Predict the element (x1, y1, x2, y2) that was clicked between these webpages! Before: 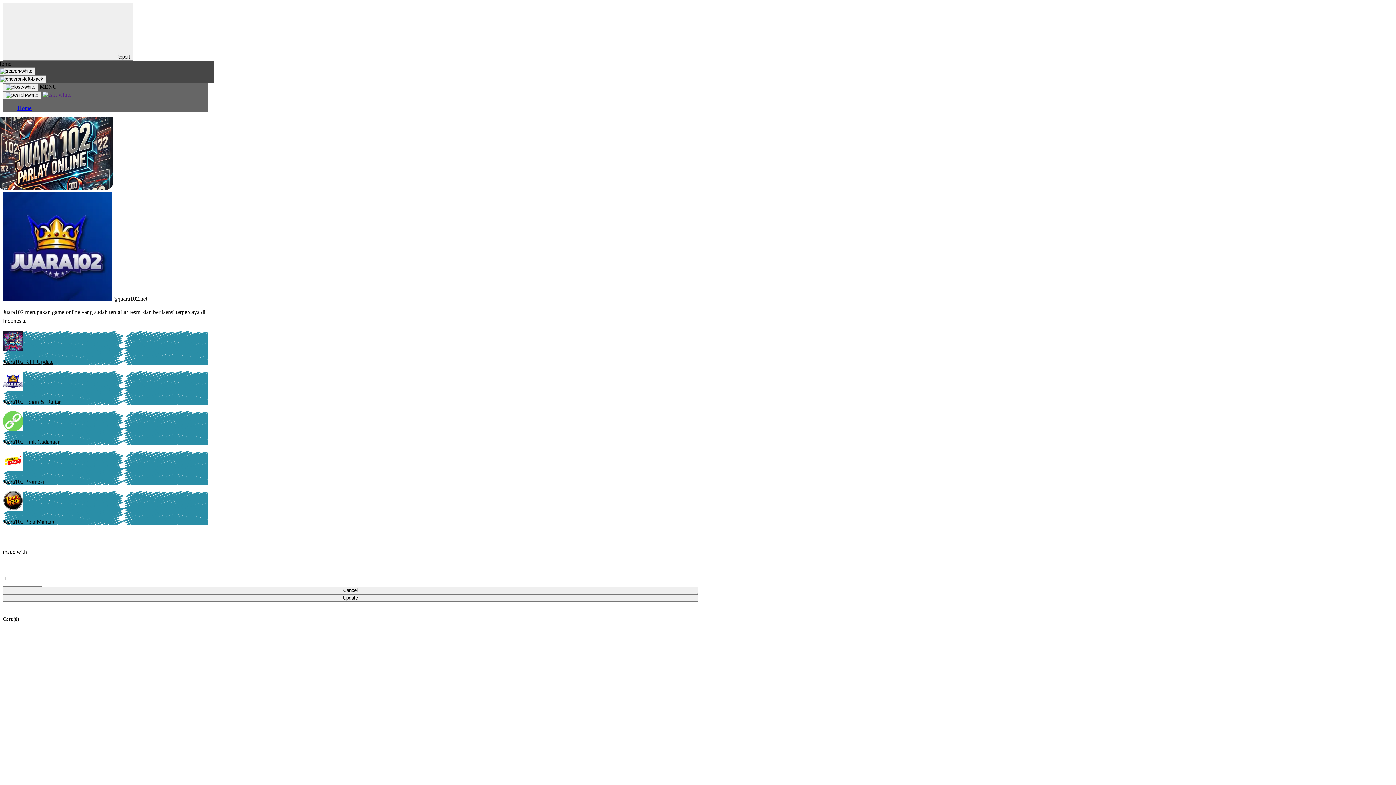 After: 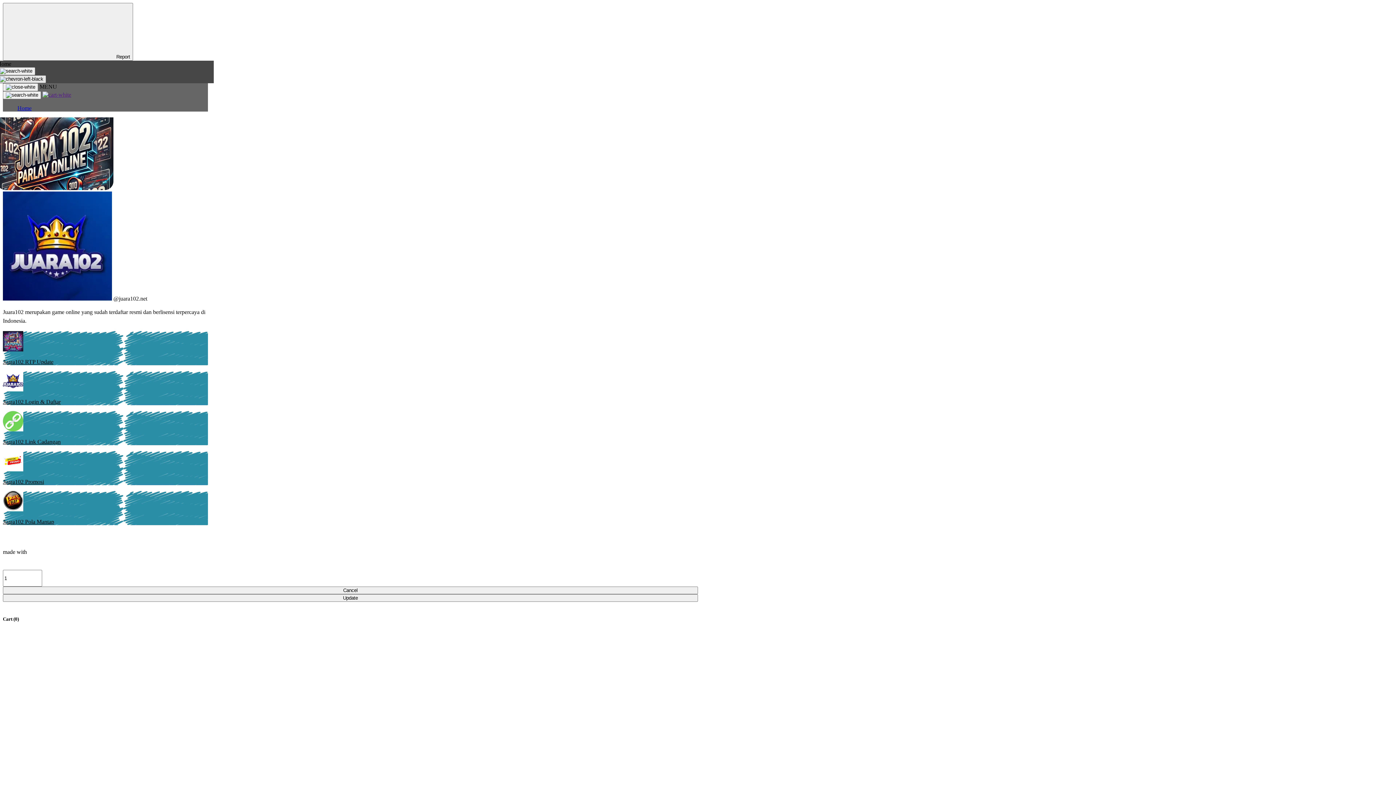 Action: bbox: (-2, 75, 46, 83)